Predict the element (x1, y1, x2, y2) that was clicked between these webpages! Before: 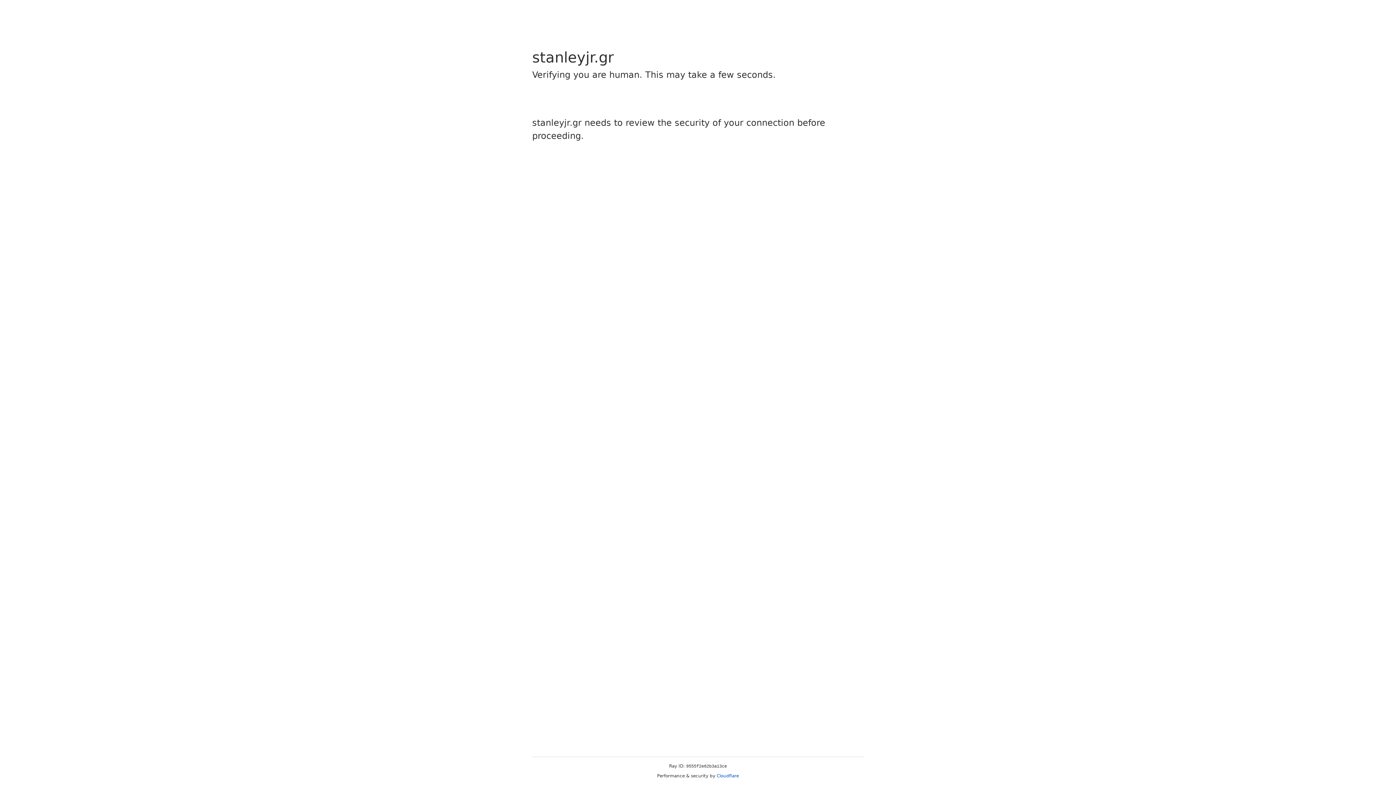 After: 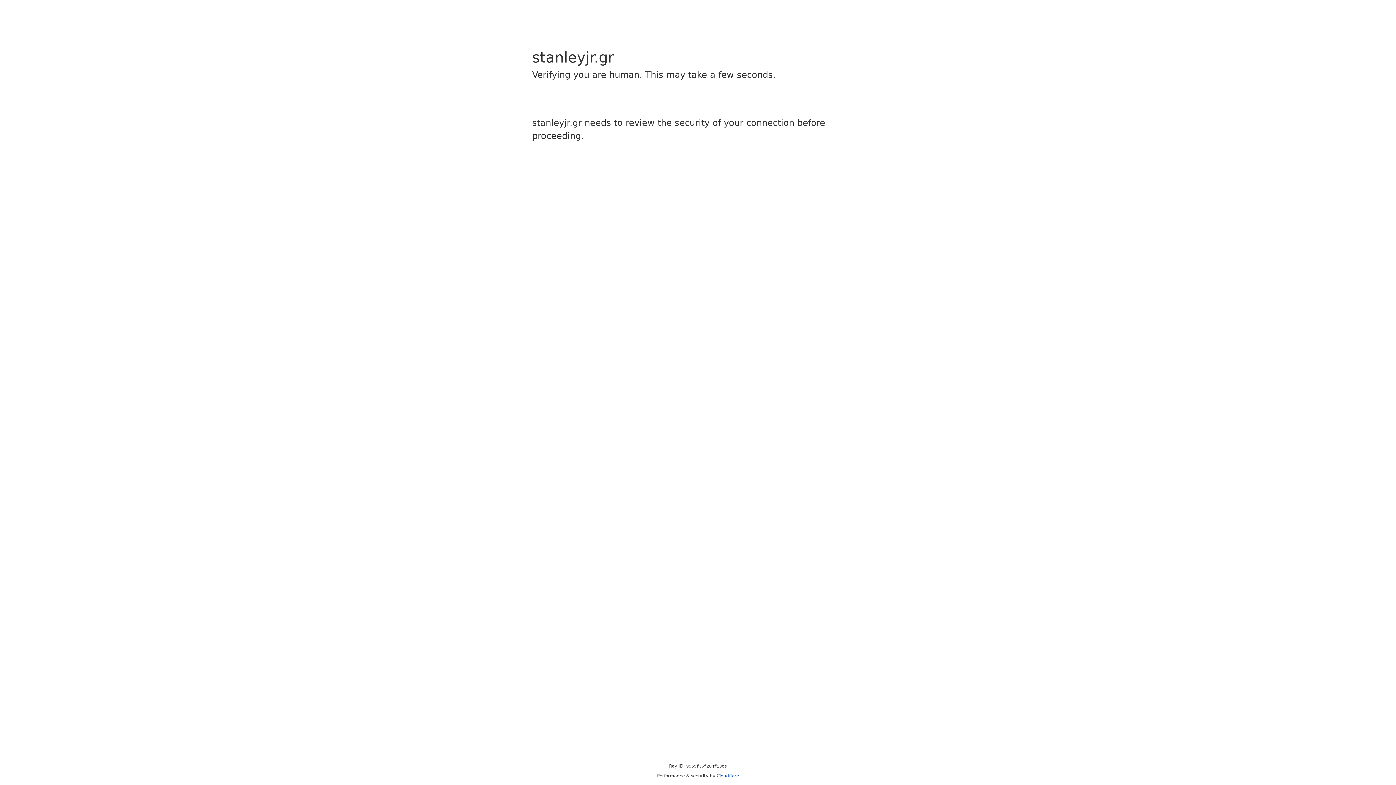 Action: label: Cloudflare bbox: (716, 773, 739, 778)